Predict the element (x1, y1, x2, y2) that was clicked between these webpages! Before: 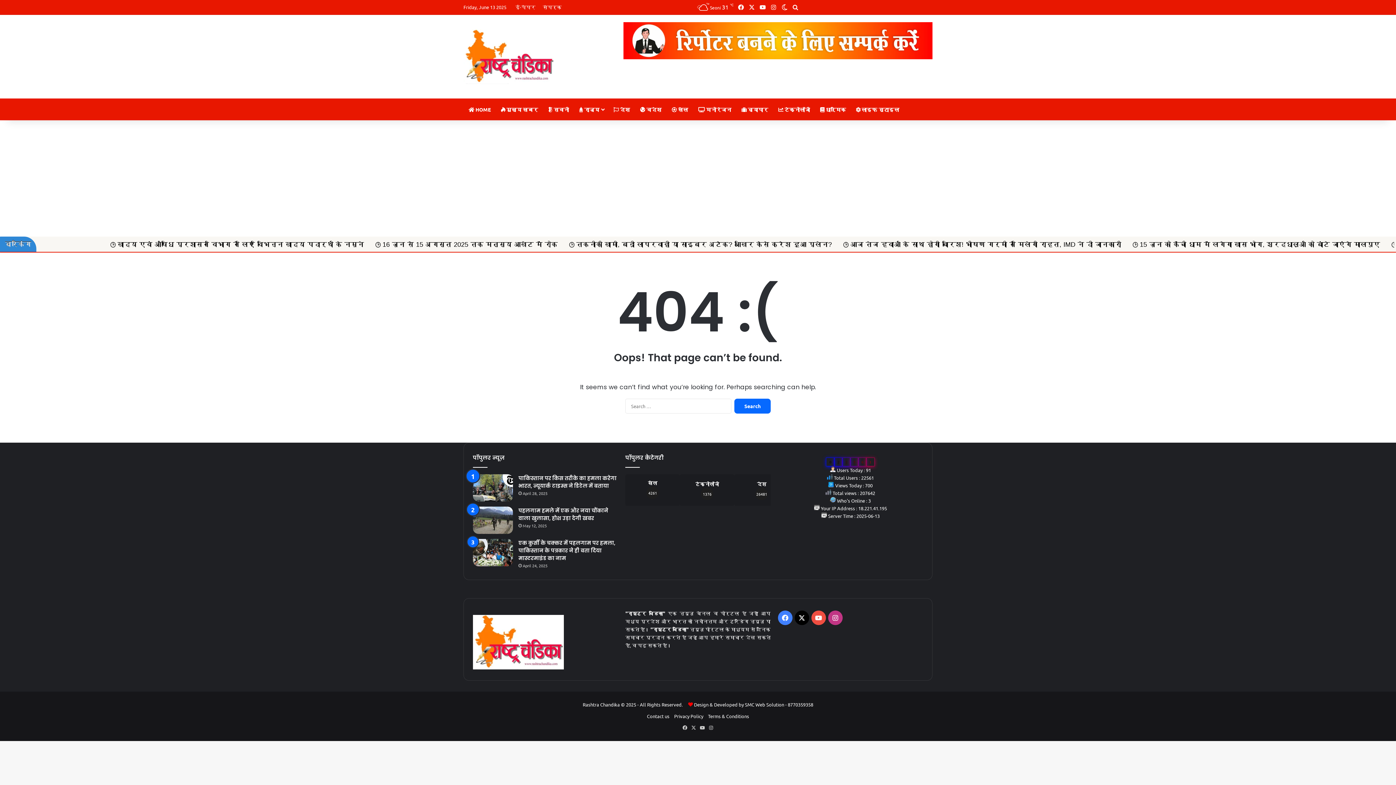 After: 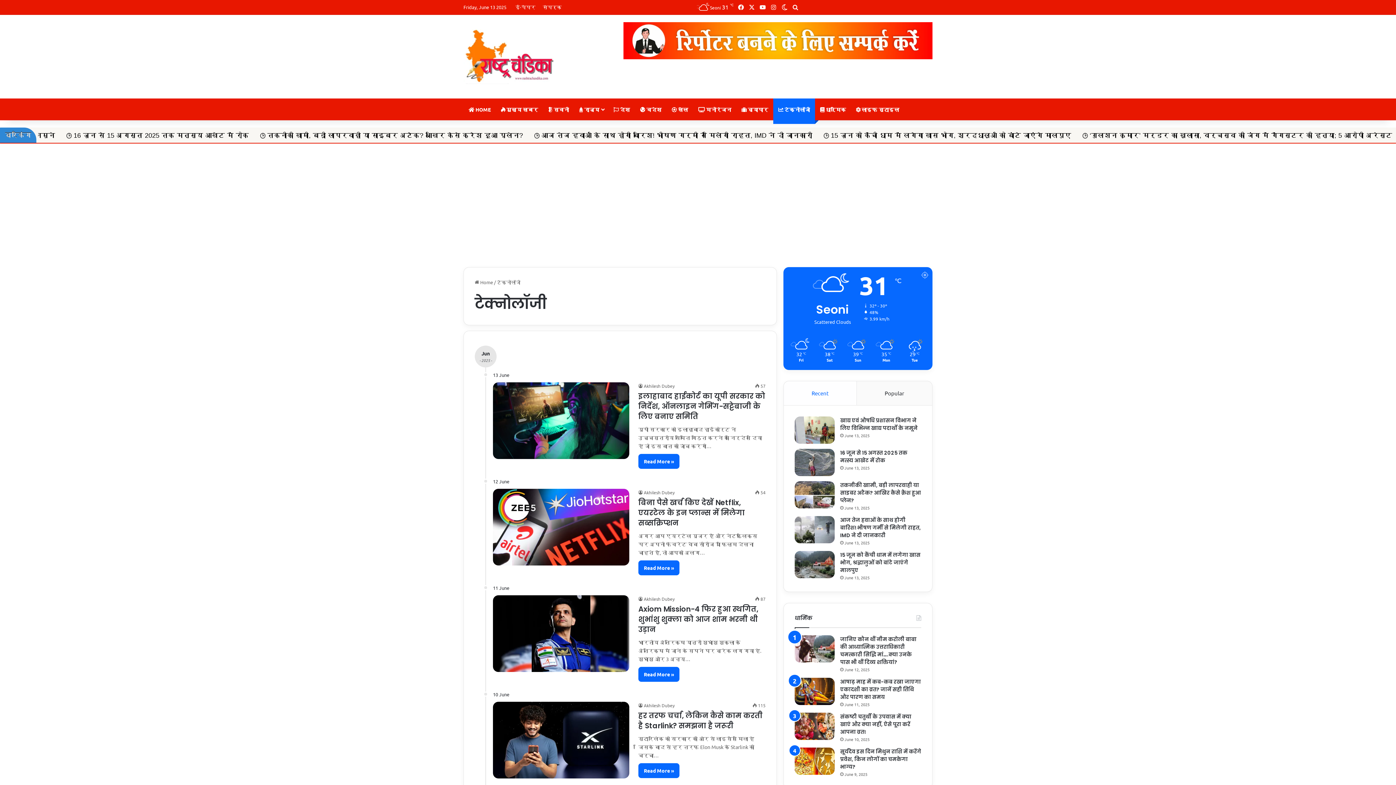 Action: label:  टेक्नोलॉजी bbox: (773, 98, 815, 120)